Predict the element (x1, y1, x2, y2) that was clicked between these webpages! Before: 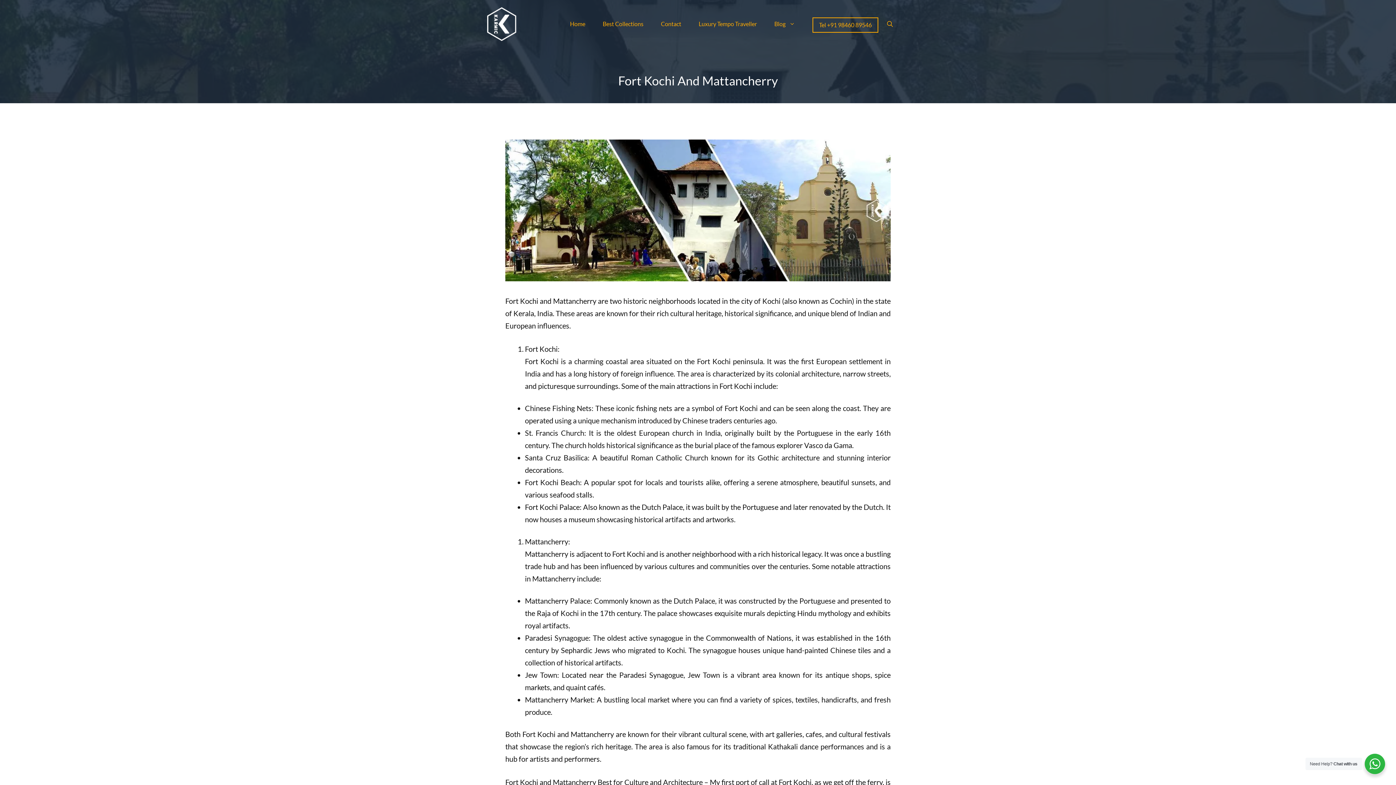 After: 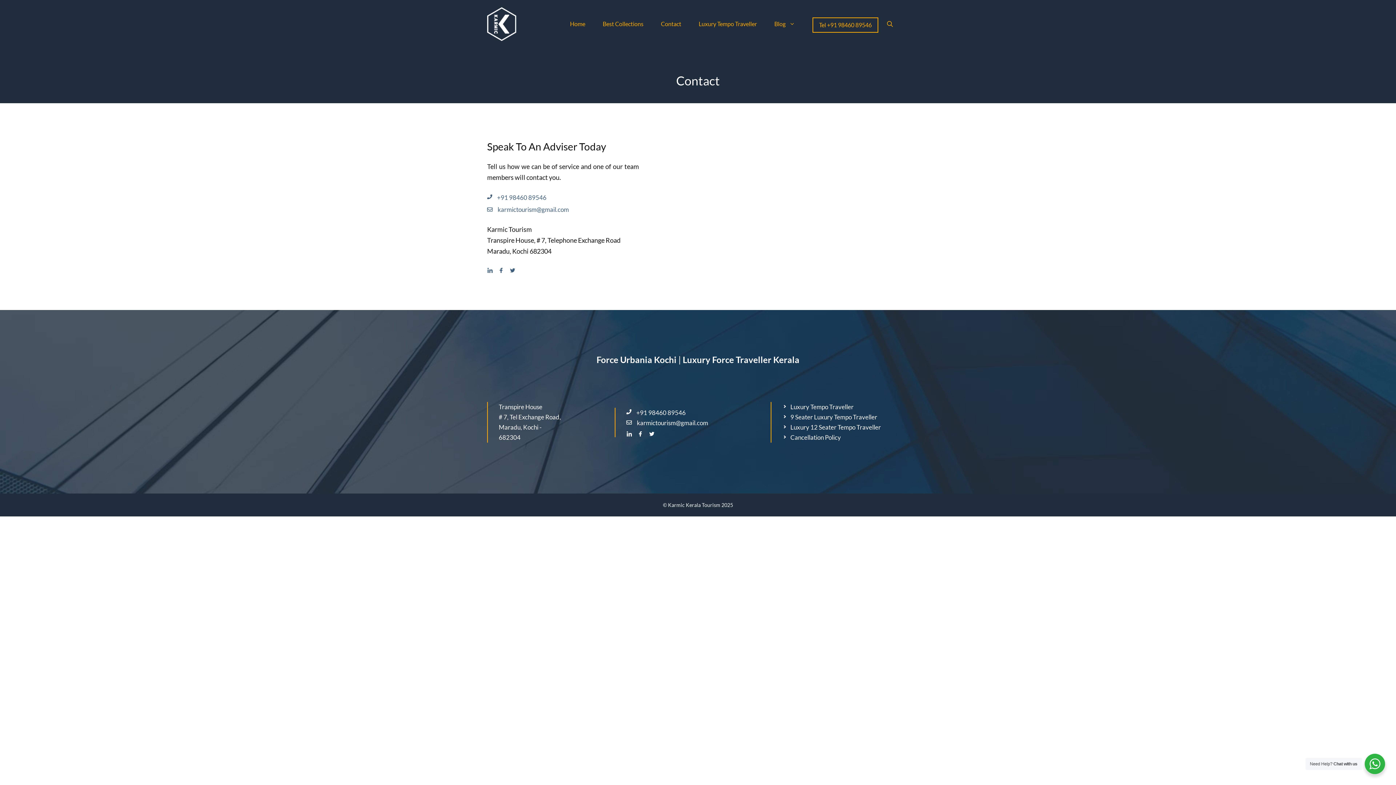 Action: label: Contact bbox: (652, 14, 690, 33)